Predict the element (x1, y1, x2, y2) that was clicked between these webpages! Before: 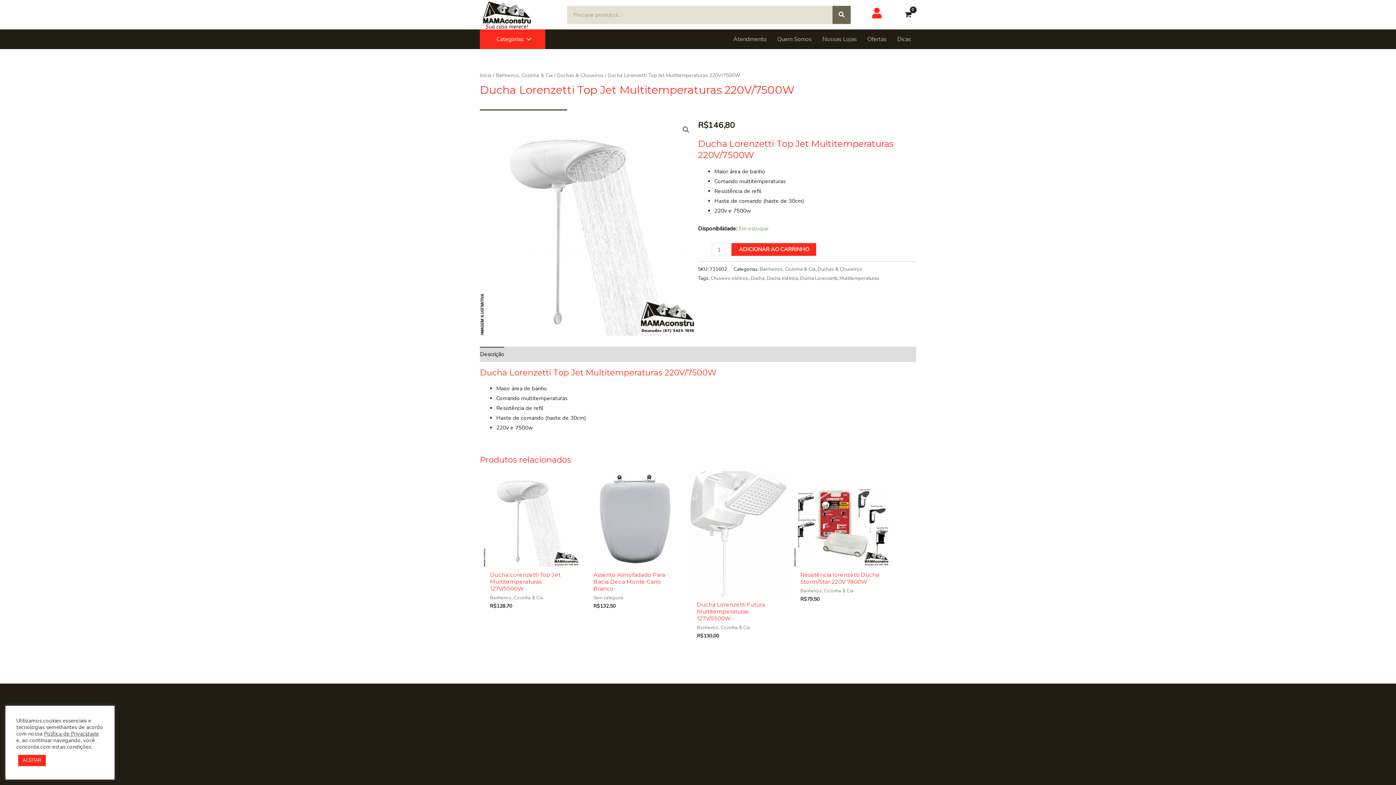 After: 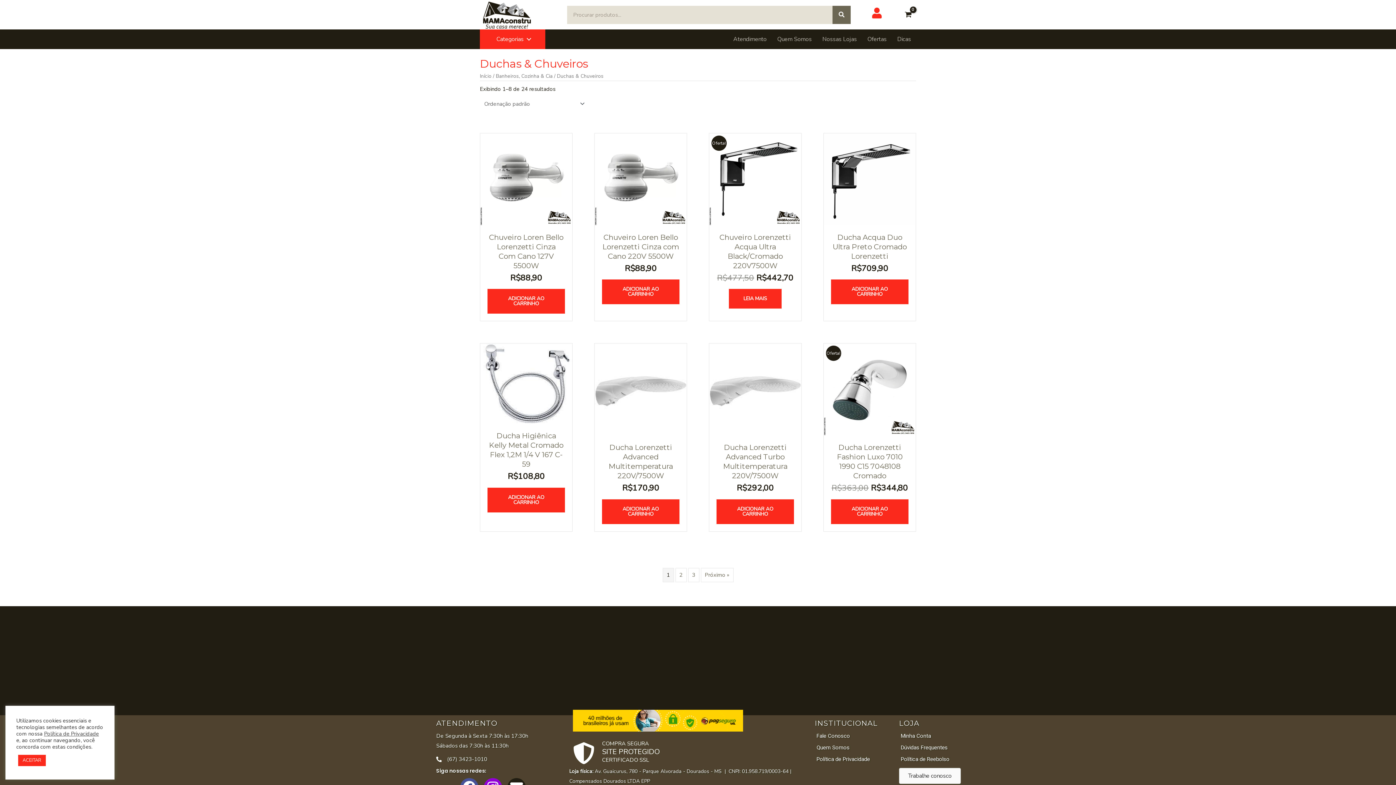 Action: label: Duchas & Chuveiros bbox: (557, 72, 603, 78)